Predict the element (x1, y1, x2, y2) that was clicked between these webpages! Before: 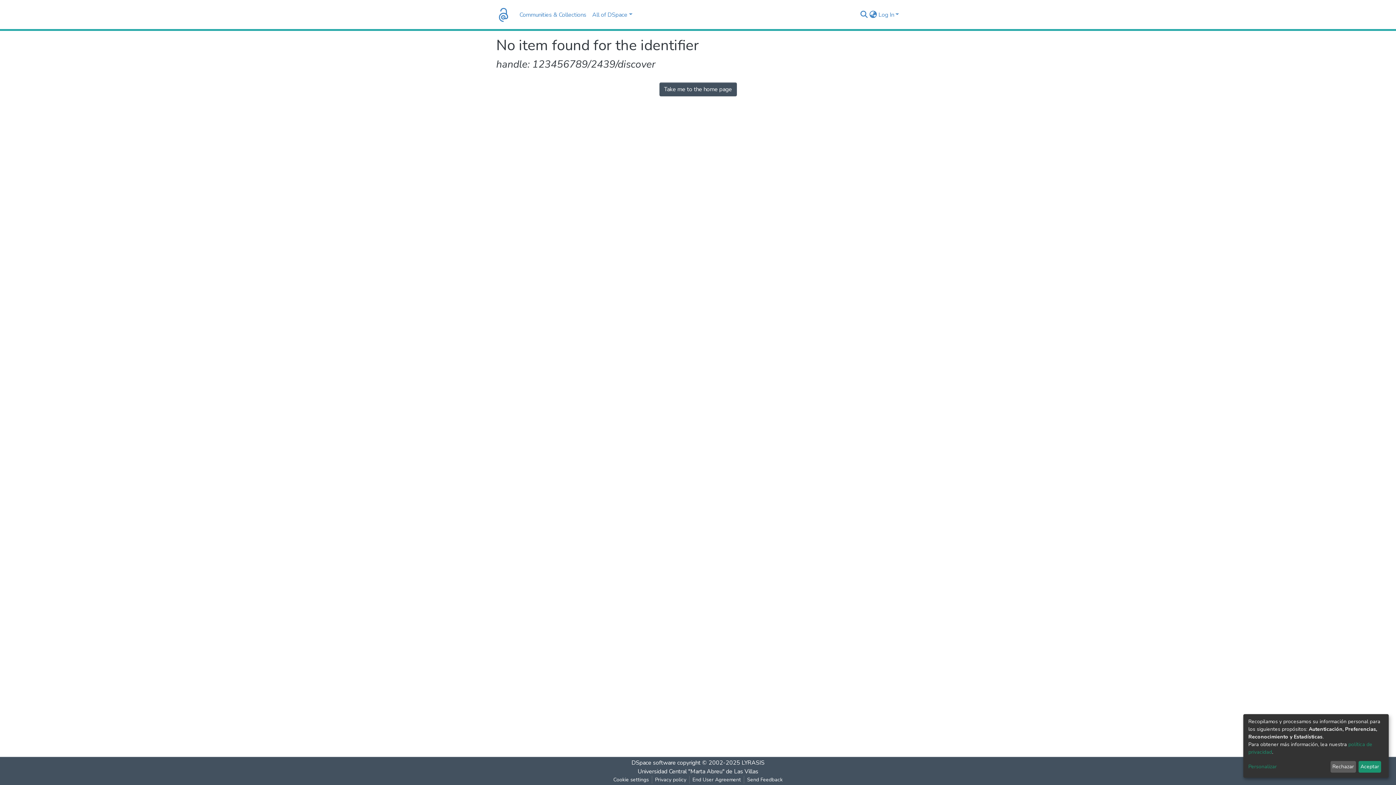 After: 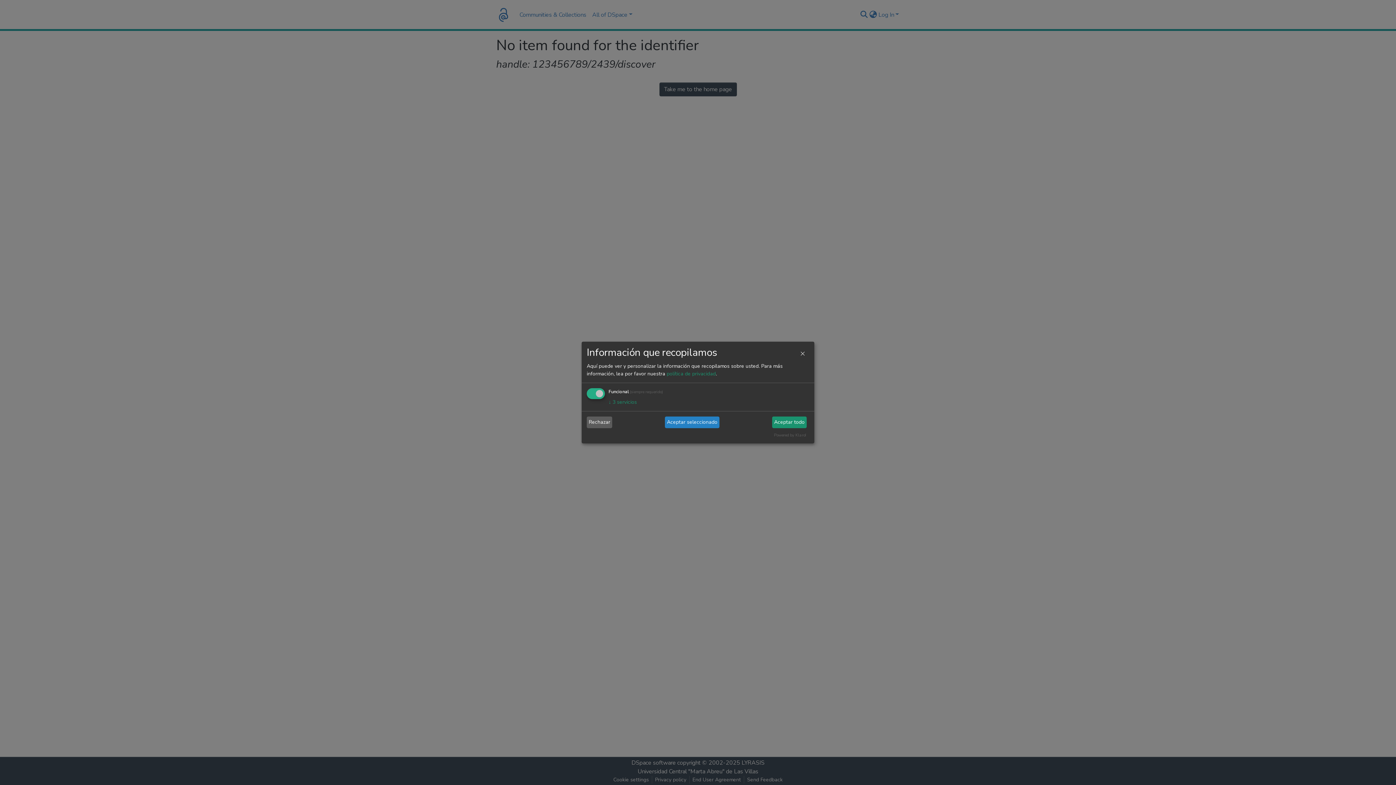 Action: label: Personalizar bbox: (1248, 763, 1328, 771)